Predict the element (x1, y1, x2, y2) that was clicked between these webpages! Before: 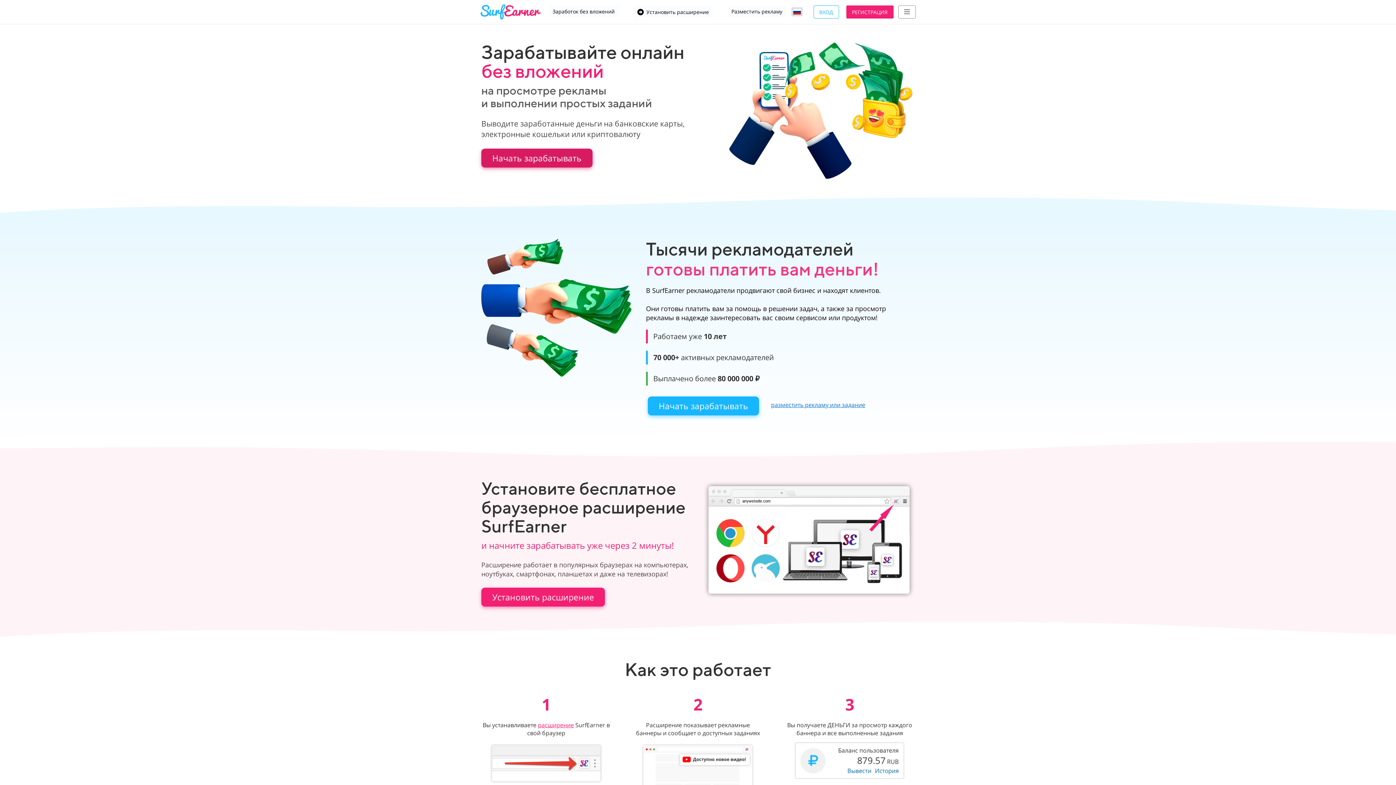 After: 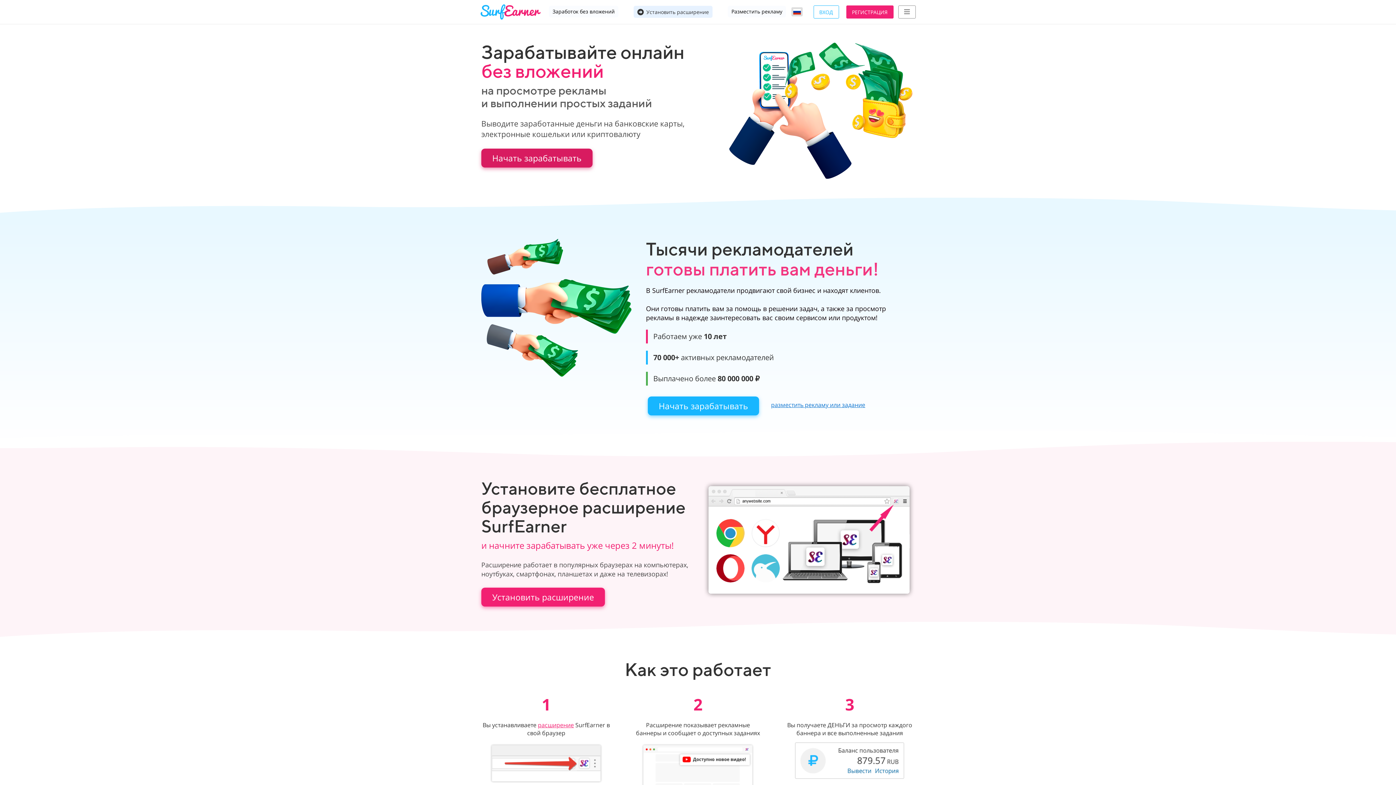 Action: bbox: (633, 5, 712, 17) label: Установить расширение